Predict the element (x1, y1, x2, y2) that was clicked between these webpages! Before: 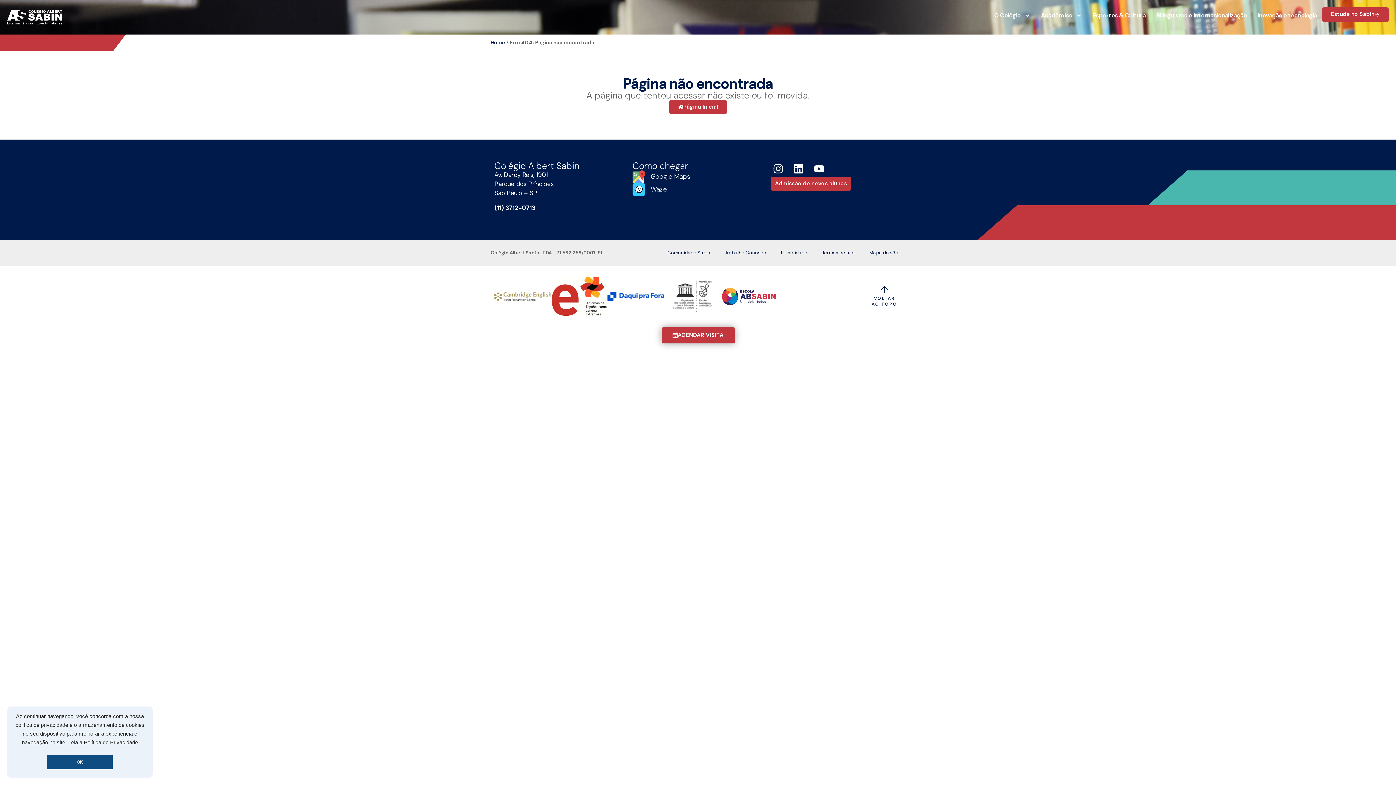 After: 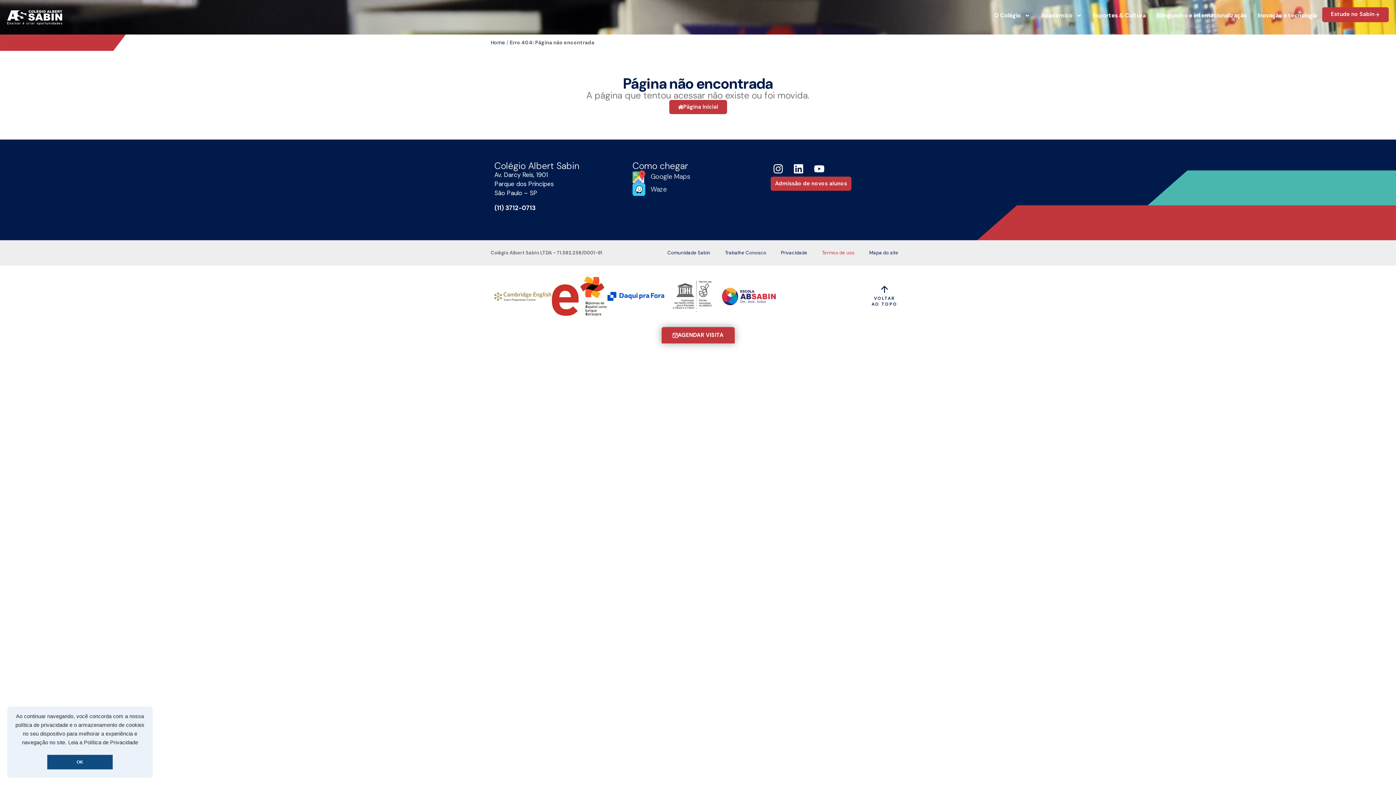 Action: bbox: (814, 244, 862, 261) label: Termos de uso